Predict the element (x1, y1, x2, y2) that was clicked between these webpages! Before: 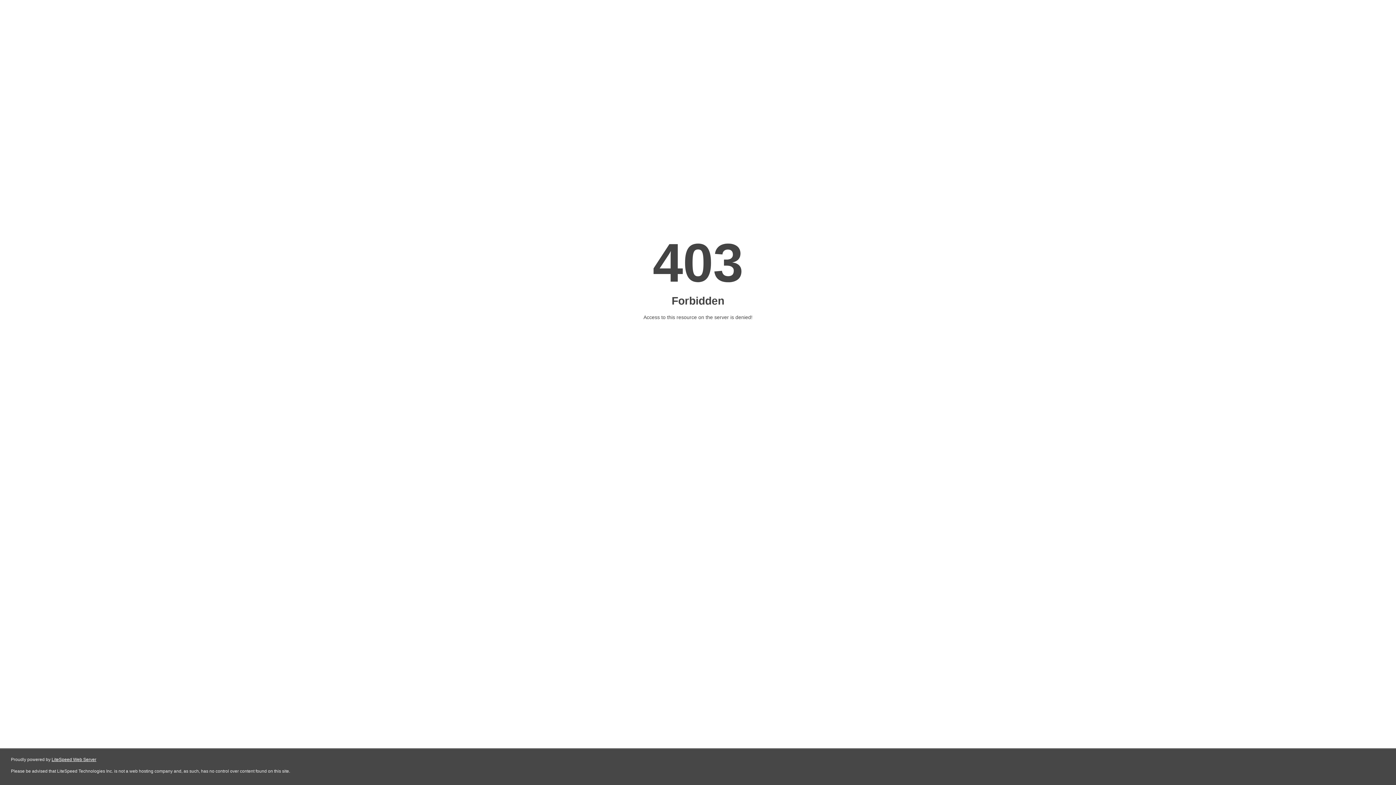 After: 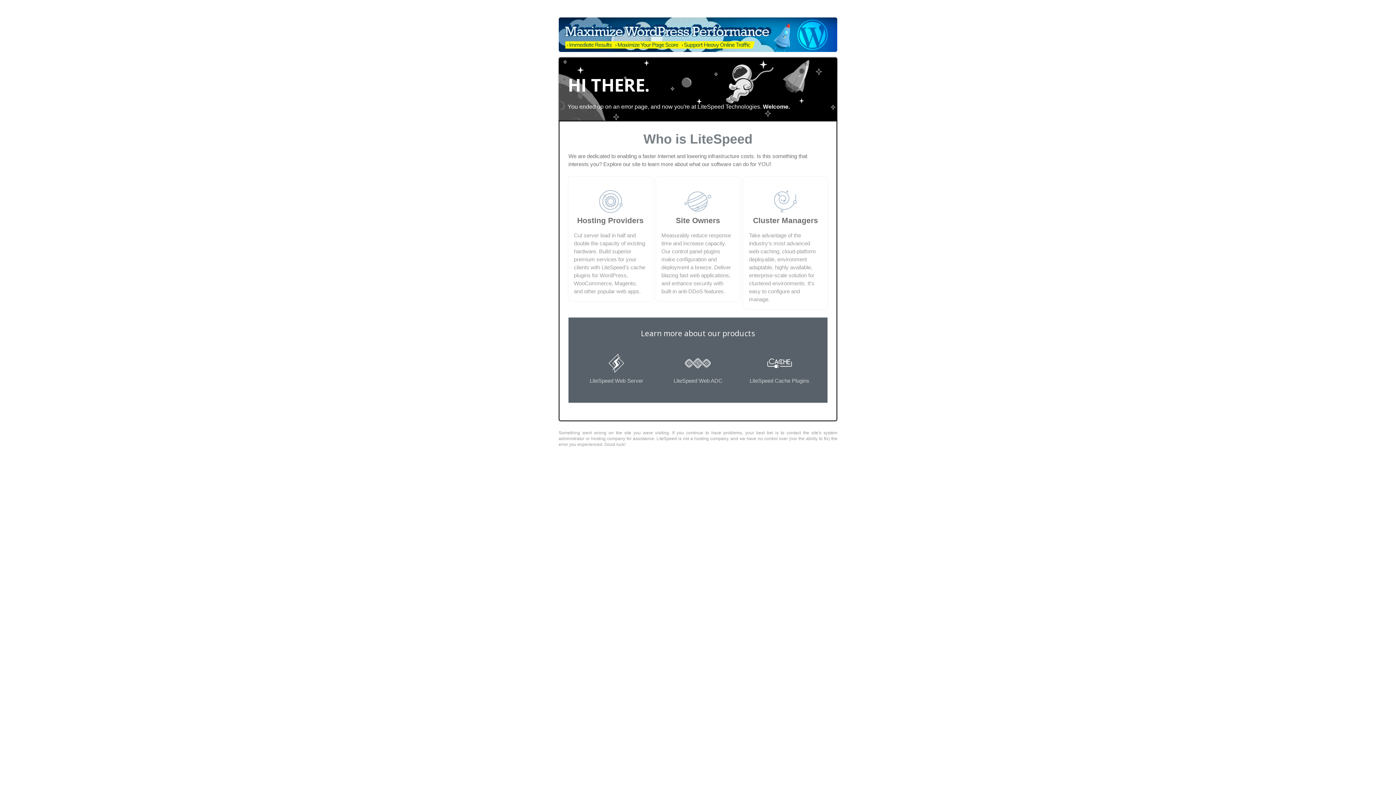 Action: label: LiteSpeed Web Server bbox: (51, 757, 96, 762)